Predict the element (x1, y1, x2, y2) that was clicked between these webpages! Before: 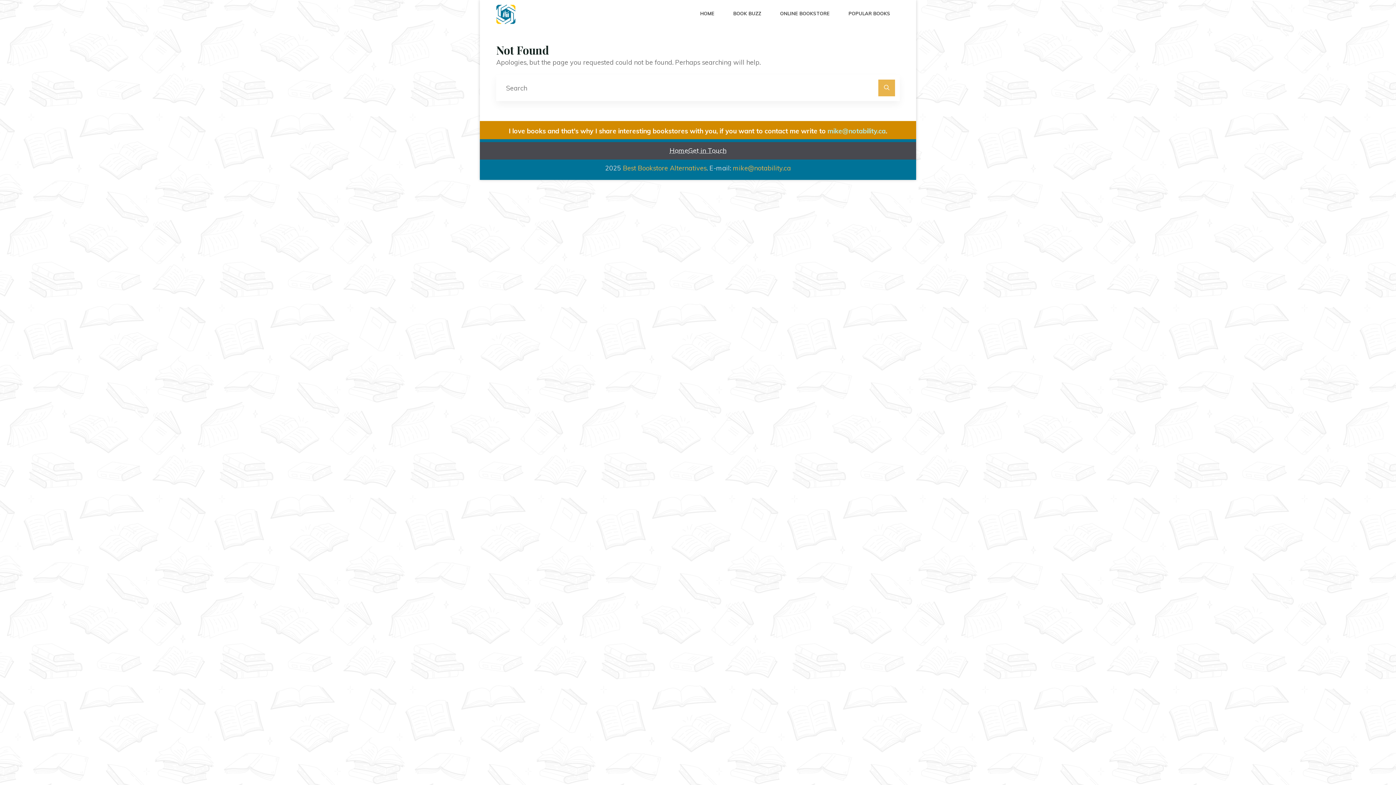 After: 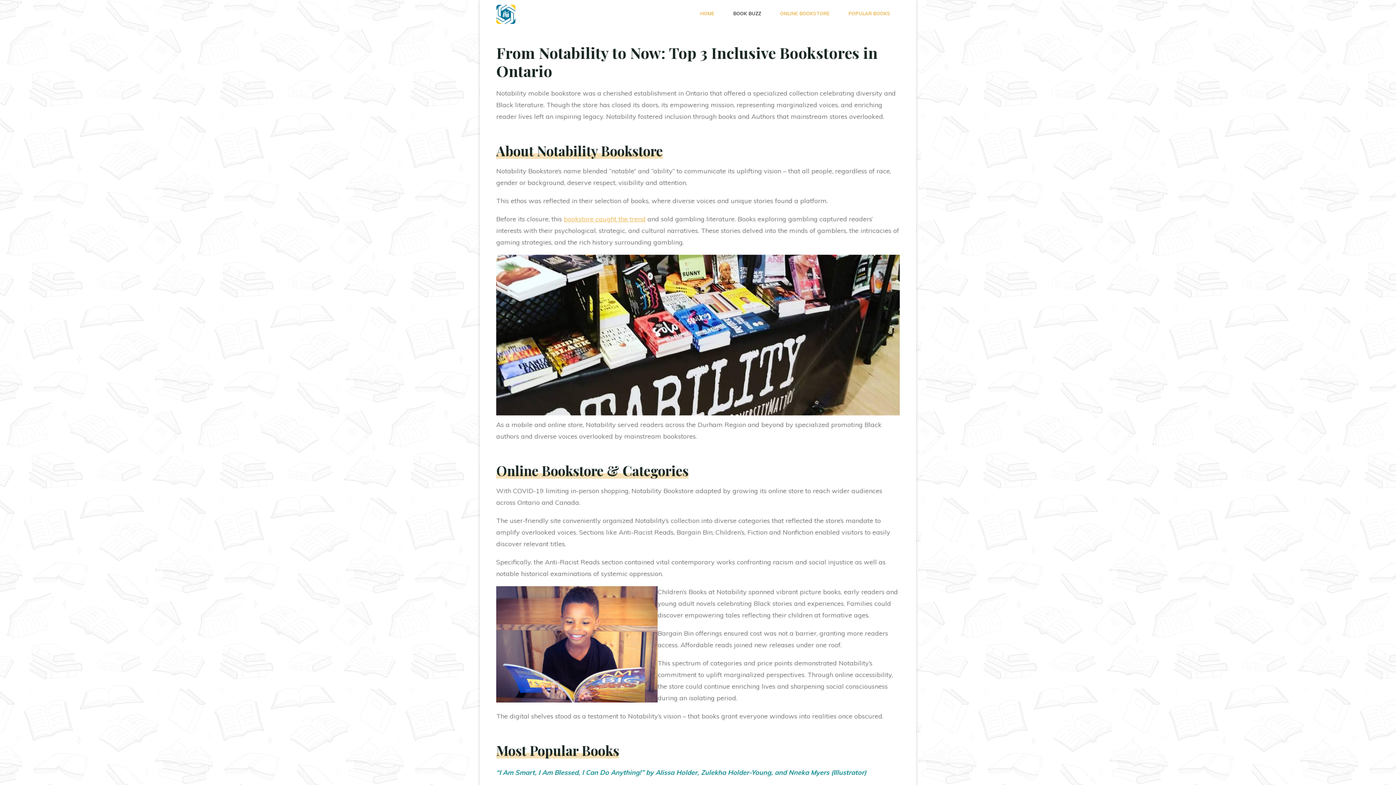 Action: label: HOME bbox: (690, 0, 724, 27)